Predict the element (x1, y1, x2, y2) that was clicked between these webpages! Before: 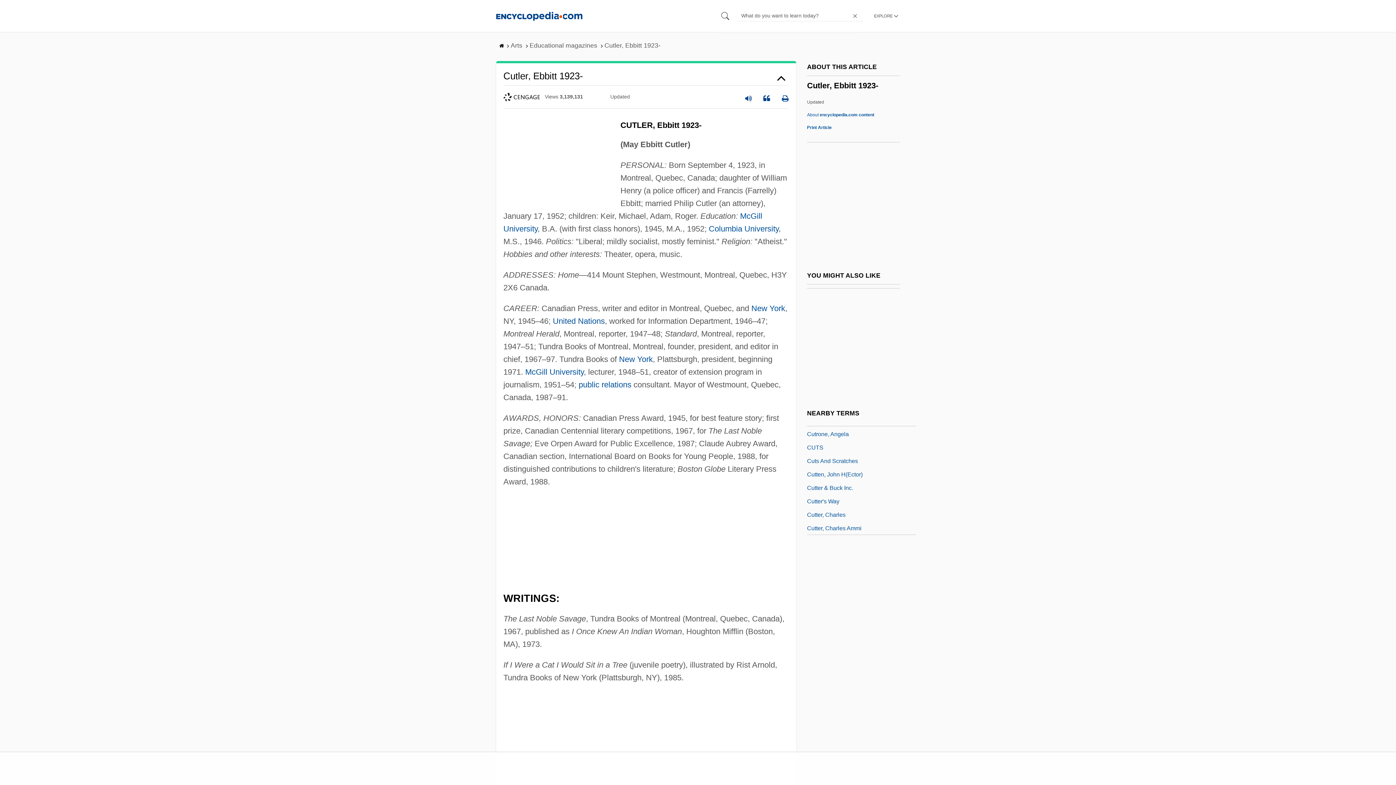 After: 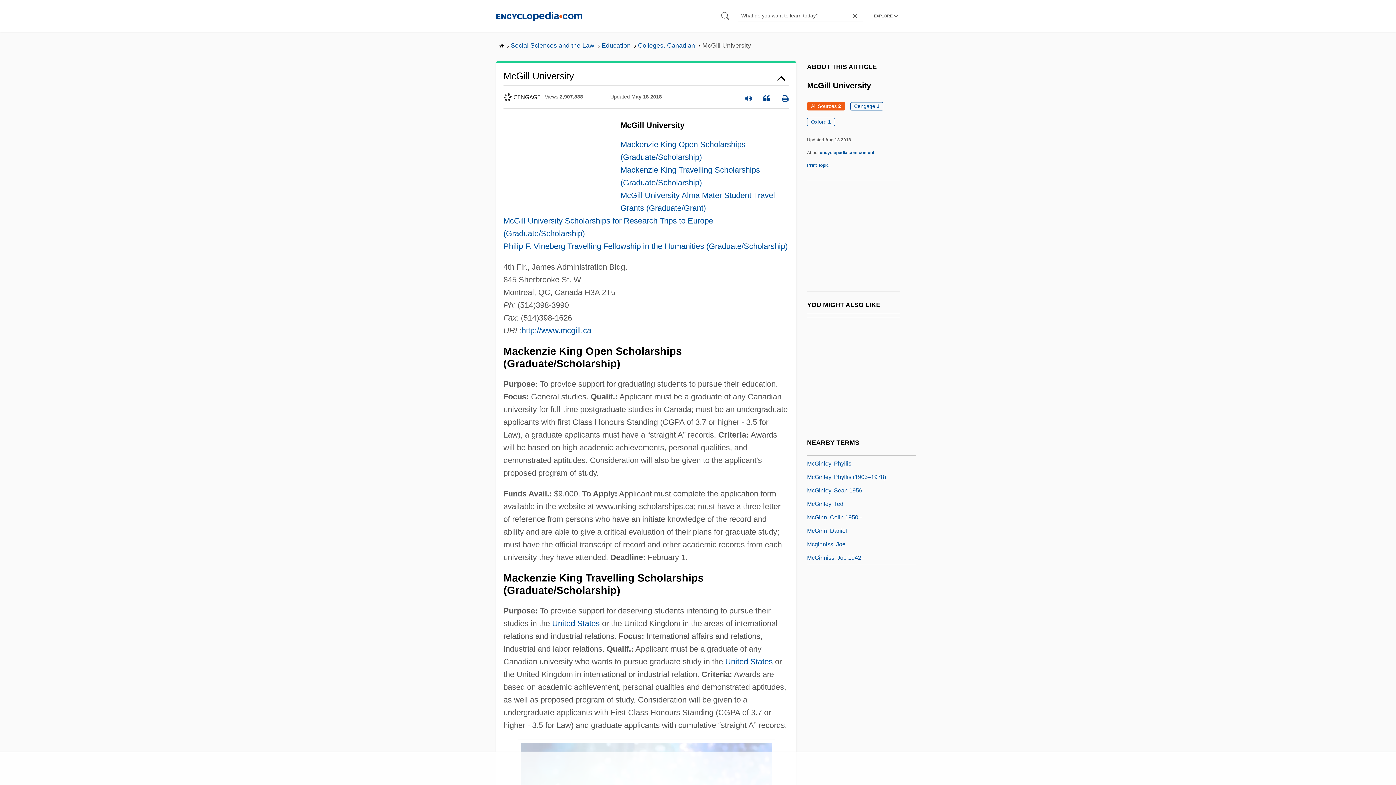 Action: label: McGill University bbox: (525, 367, 583, 376)